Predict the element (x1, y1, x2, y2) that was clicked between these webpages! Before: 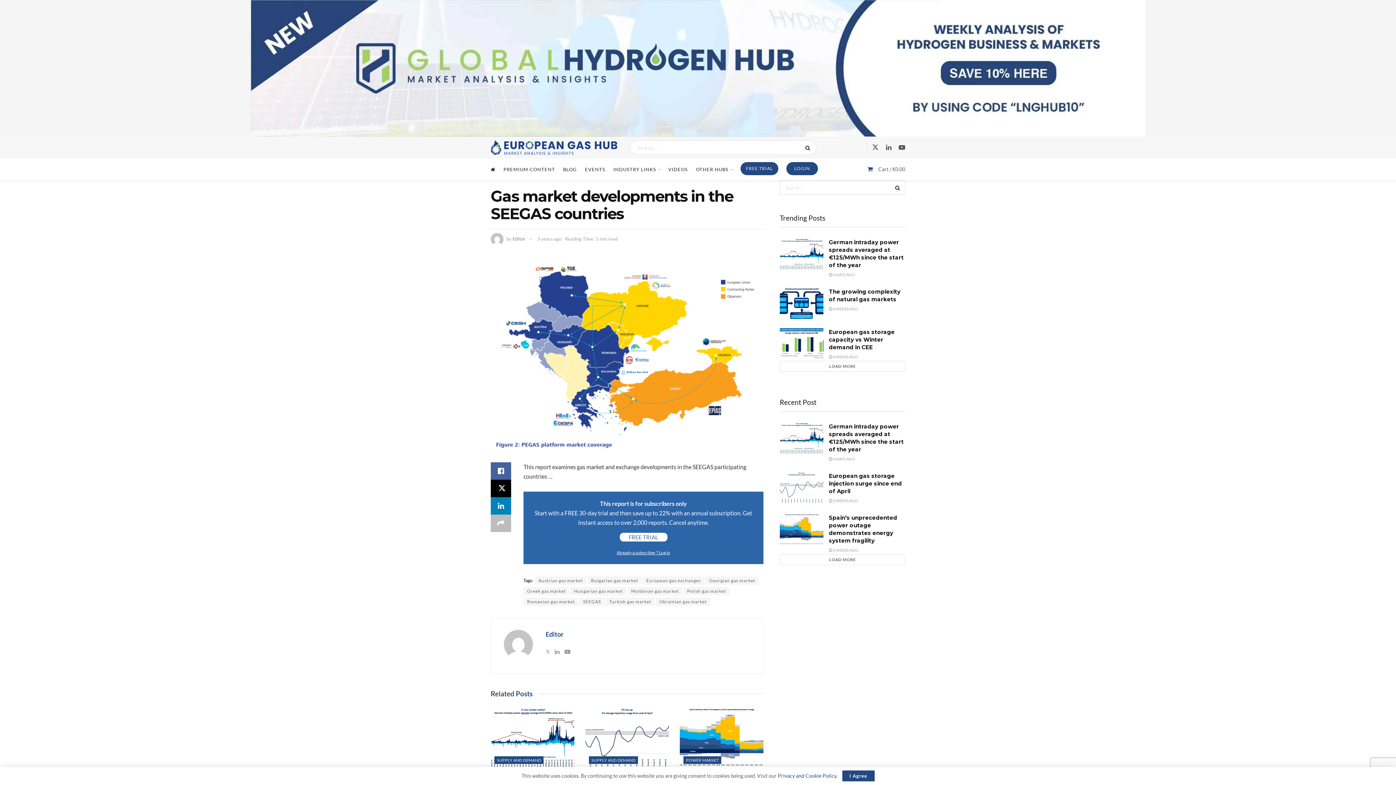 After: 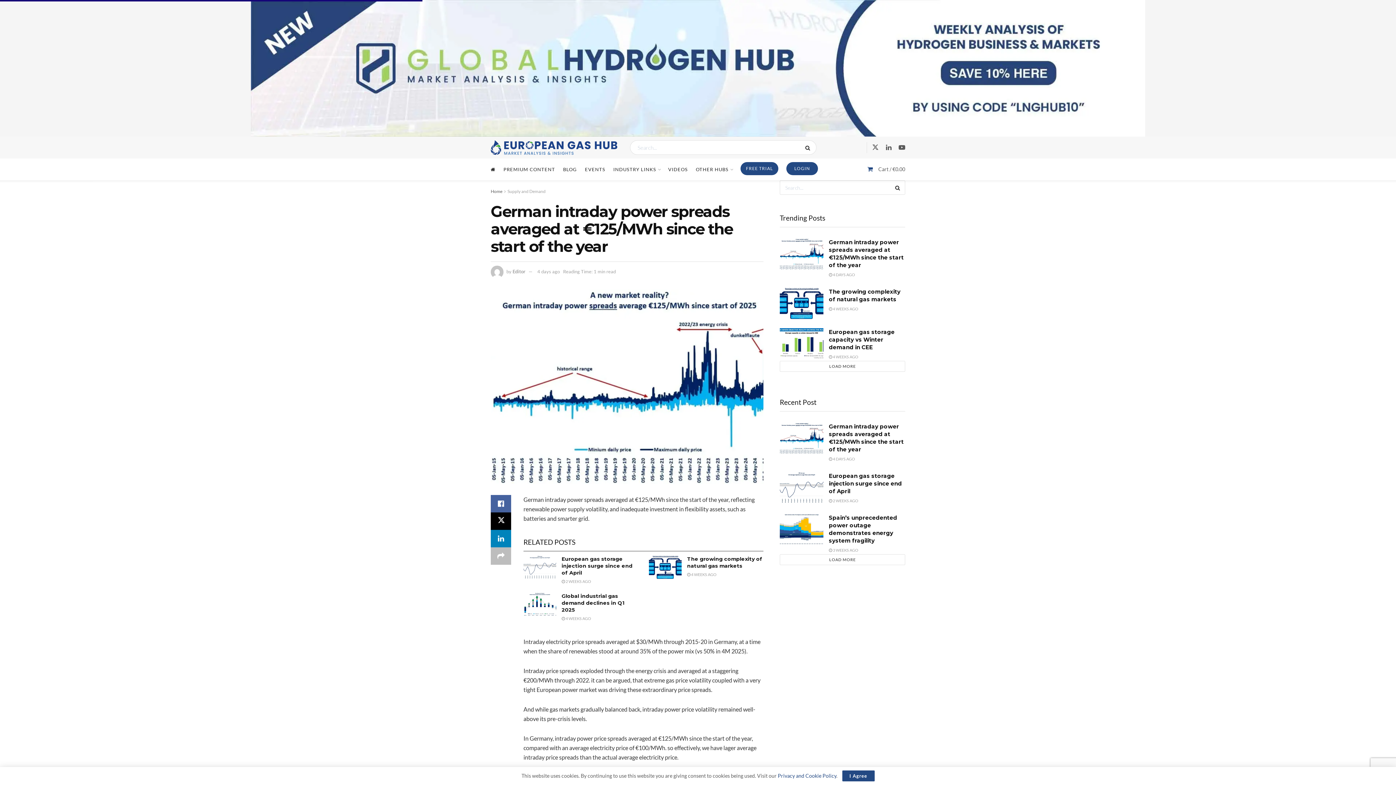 Action: label: Read article: German intraday power spreads averaged at €125/MWh since the start of the year bbox: (780, 422, 823, 454)